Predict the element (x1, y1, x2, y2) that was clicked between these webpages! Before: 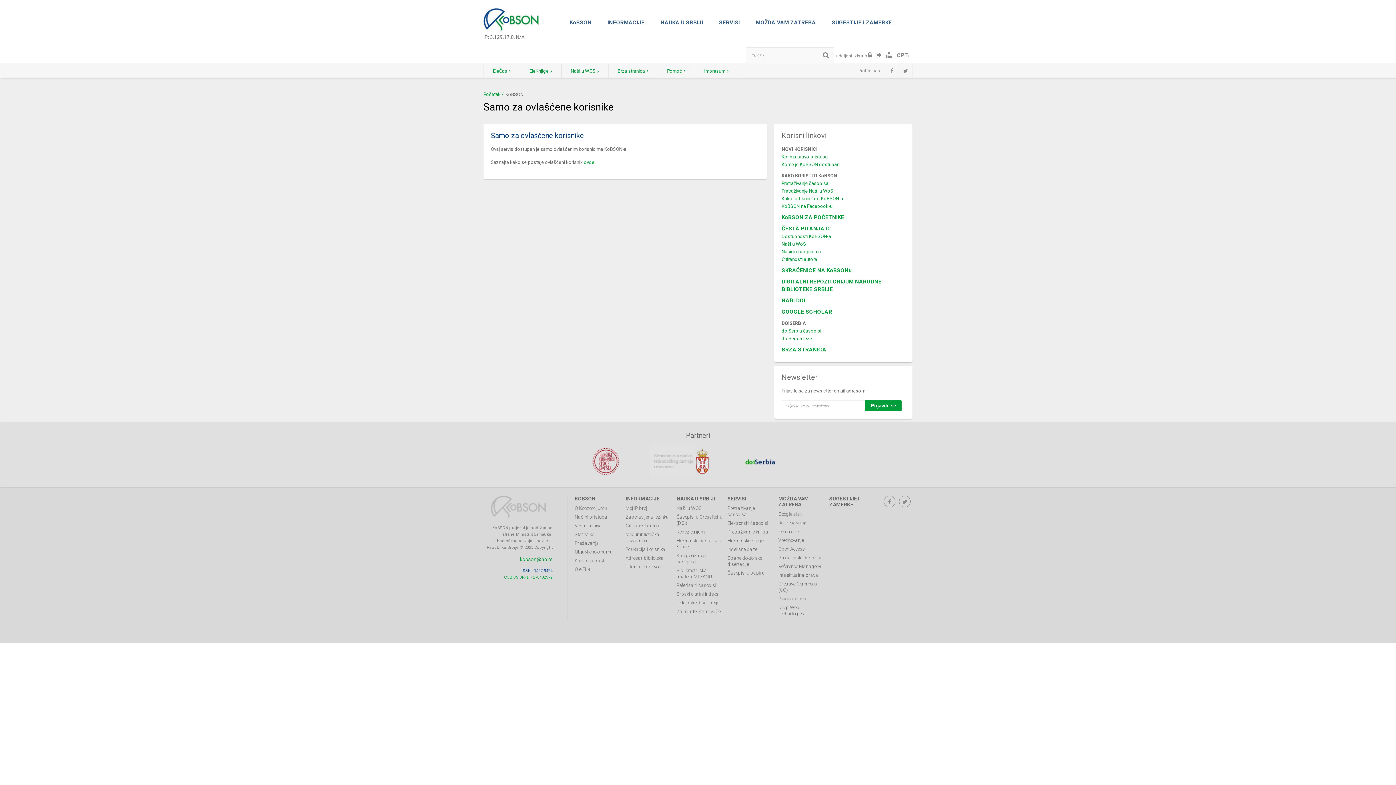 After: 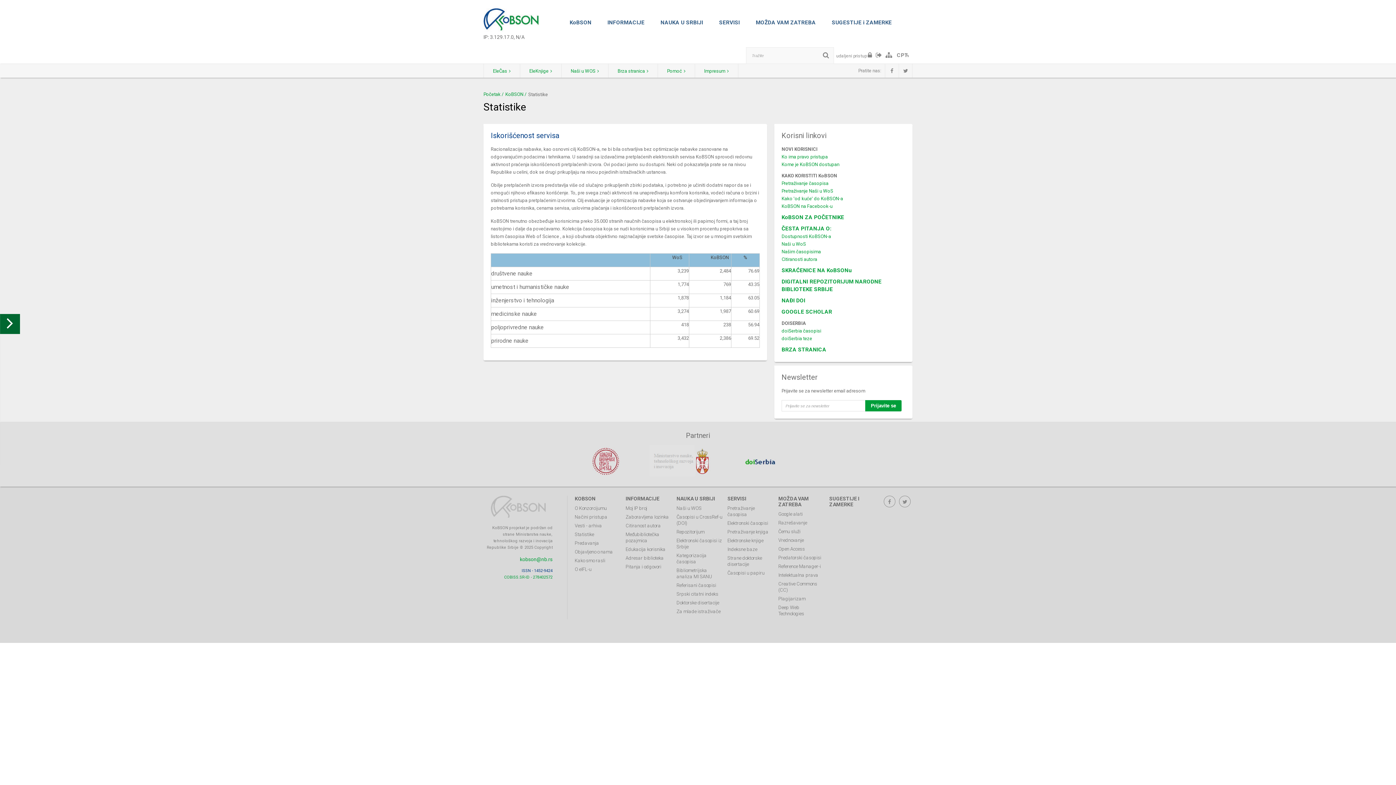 Action: bbox: (574, 532, 594, 537) label: Statistike